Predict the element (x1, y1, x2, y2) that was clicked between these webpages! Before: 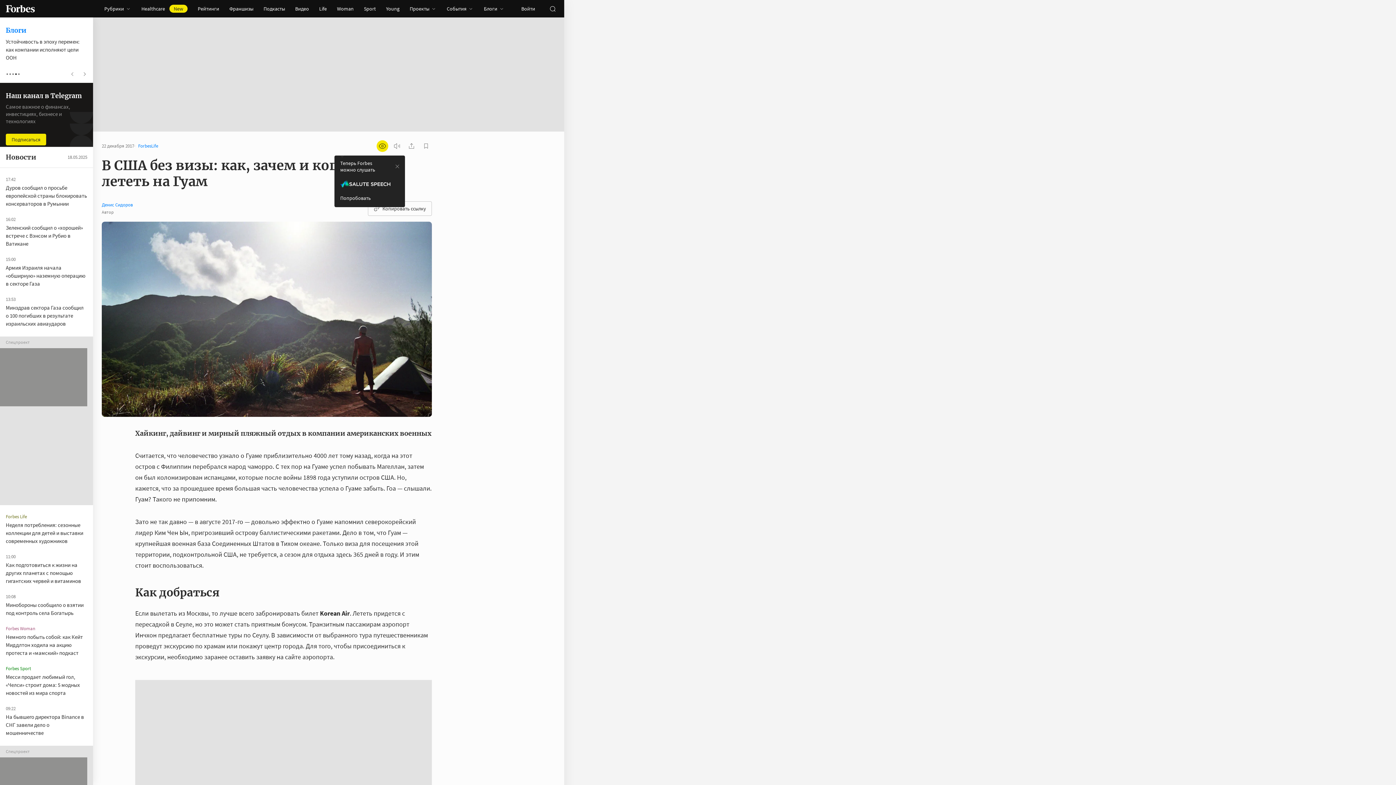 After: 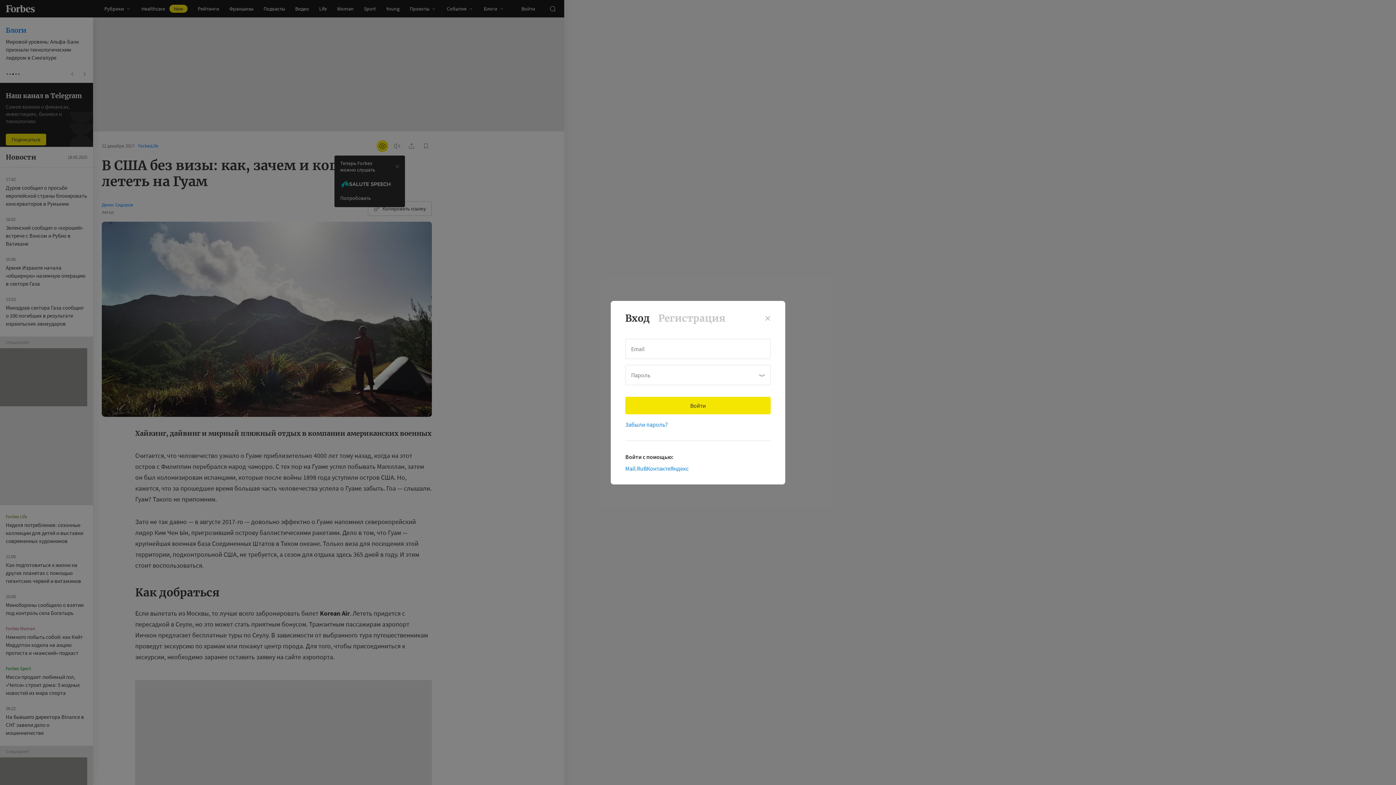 Action: bbox: (516, 0, 540, 17) label: Войти